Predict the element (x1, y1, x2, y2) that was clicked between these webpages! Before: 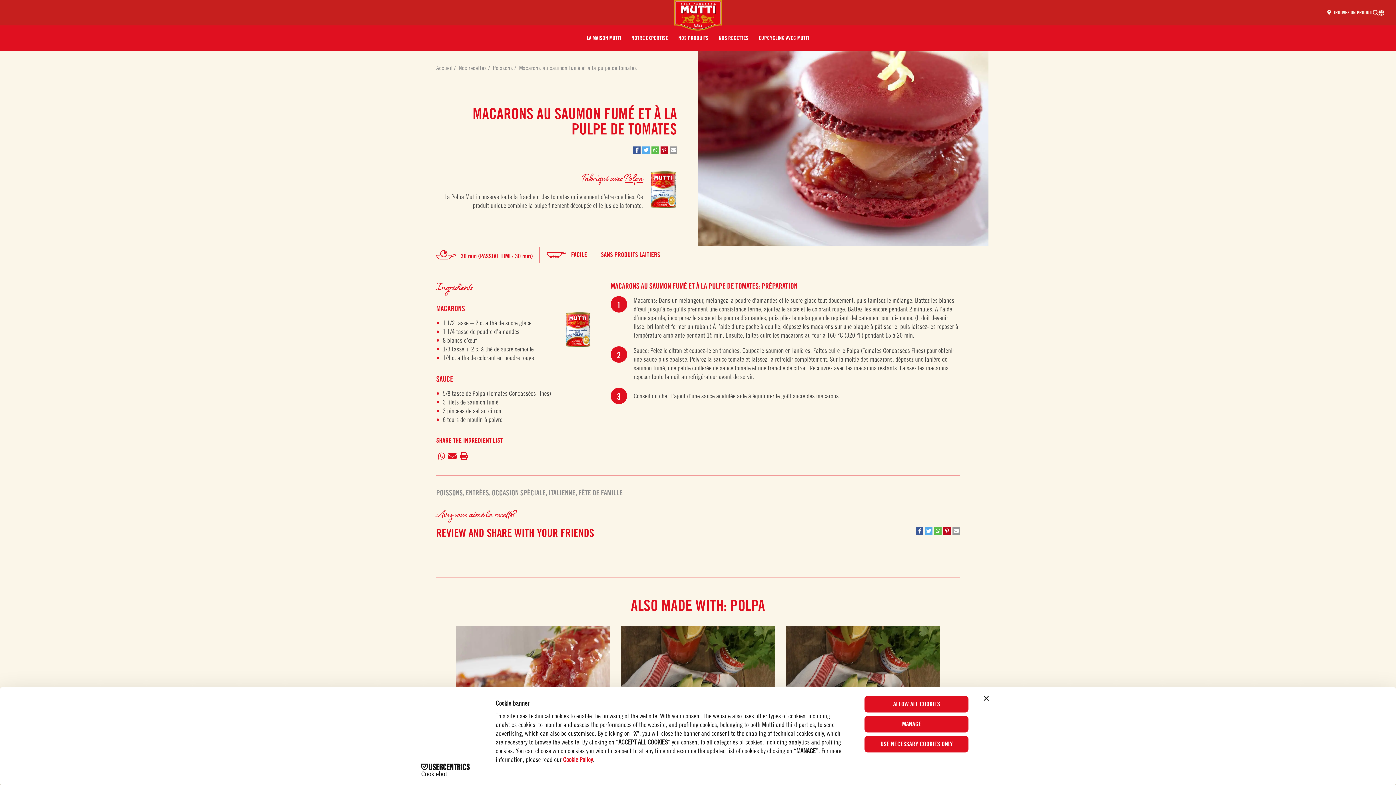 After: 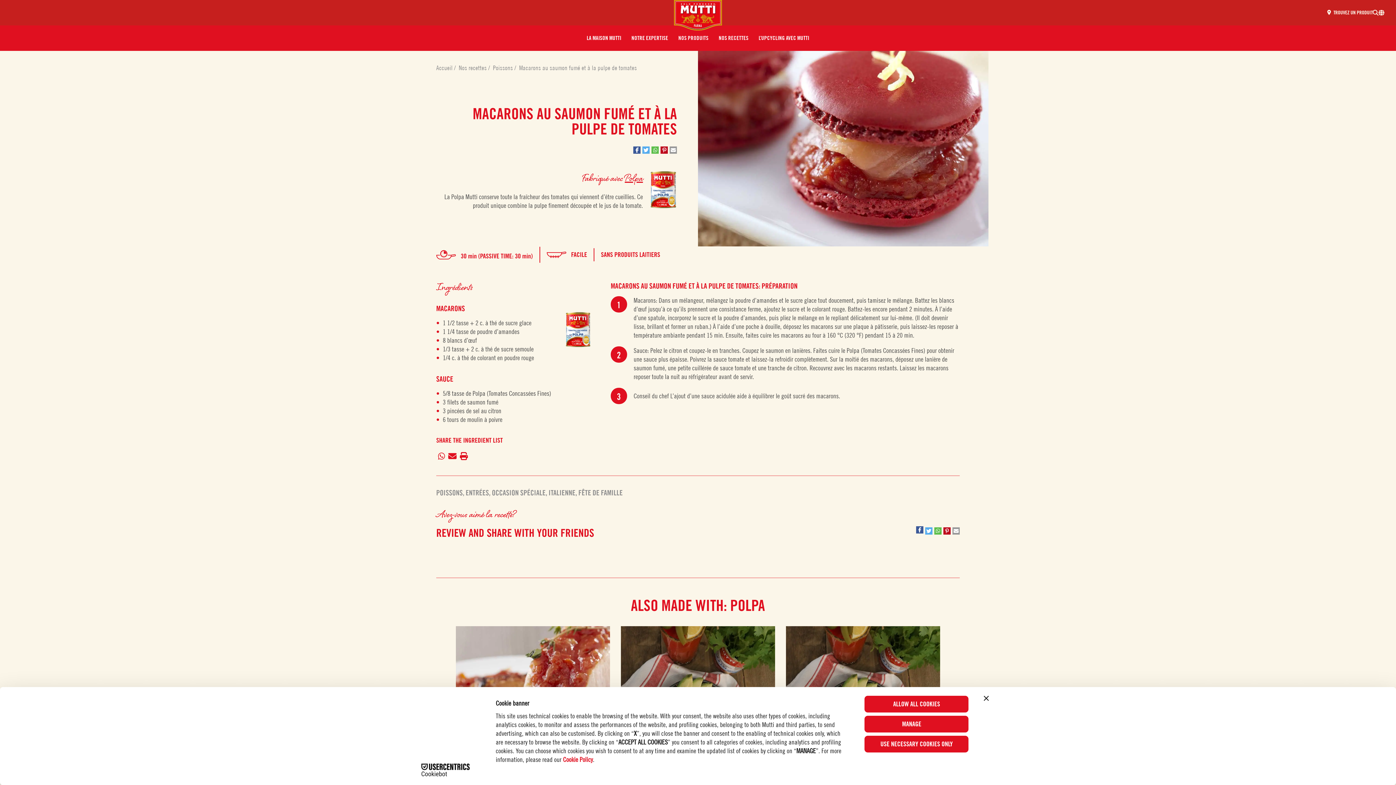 Action: bbox: (916, 527, 923, 534) label: Bei Facebook teilen